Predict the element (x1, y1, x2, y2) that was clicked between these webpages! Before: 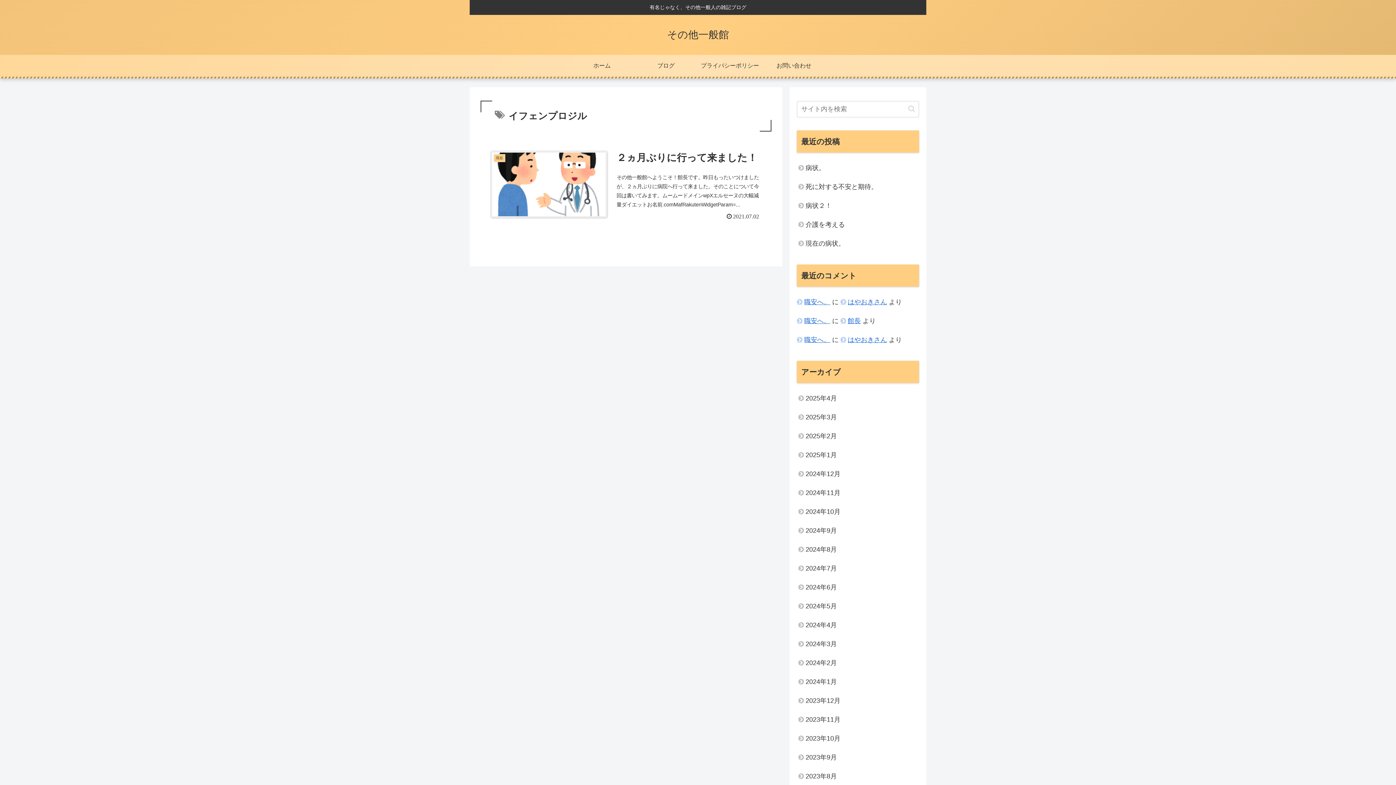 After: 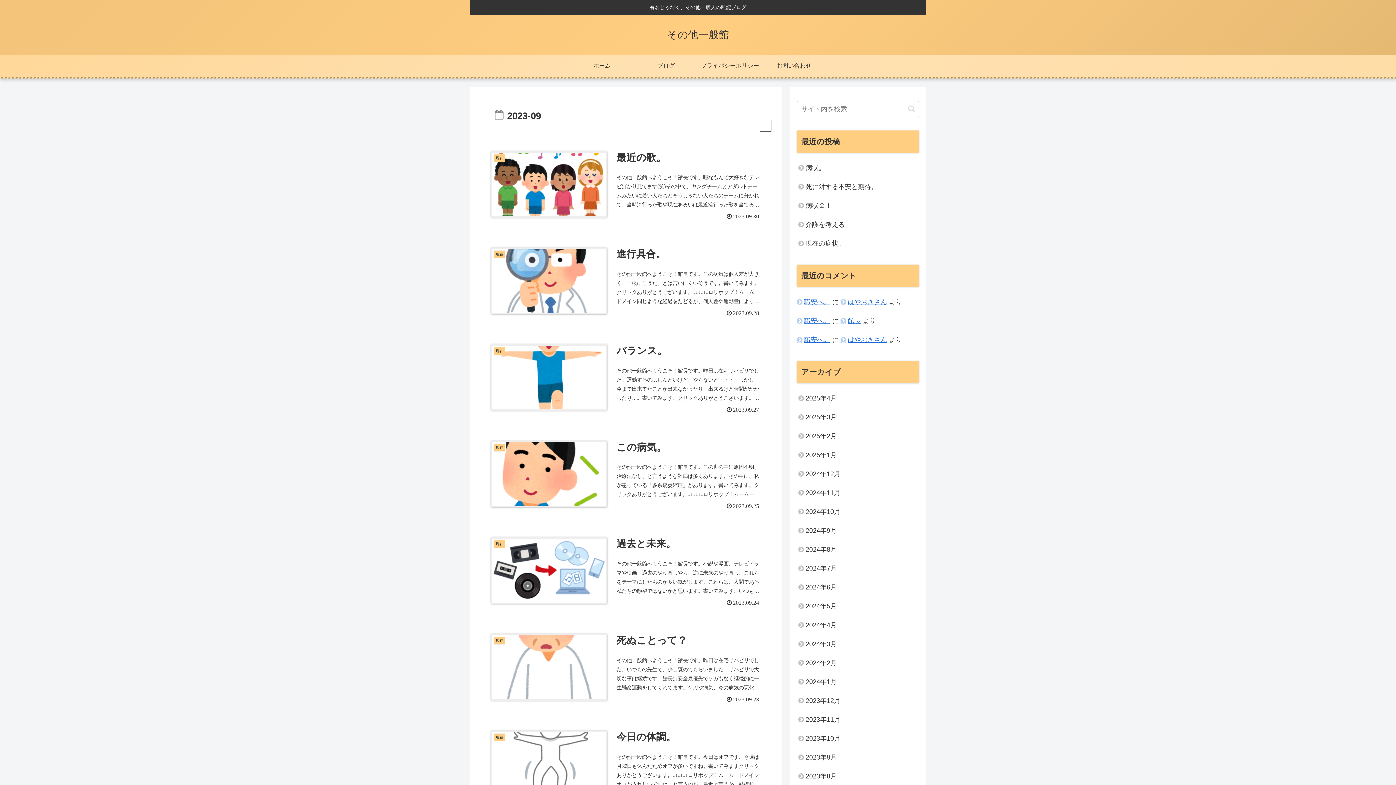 Action: label: 2023年9月 bbox: (797, 748, 919, 767)